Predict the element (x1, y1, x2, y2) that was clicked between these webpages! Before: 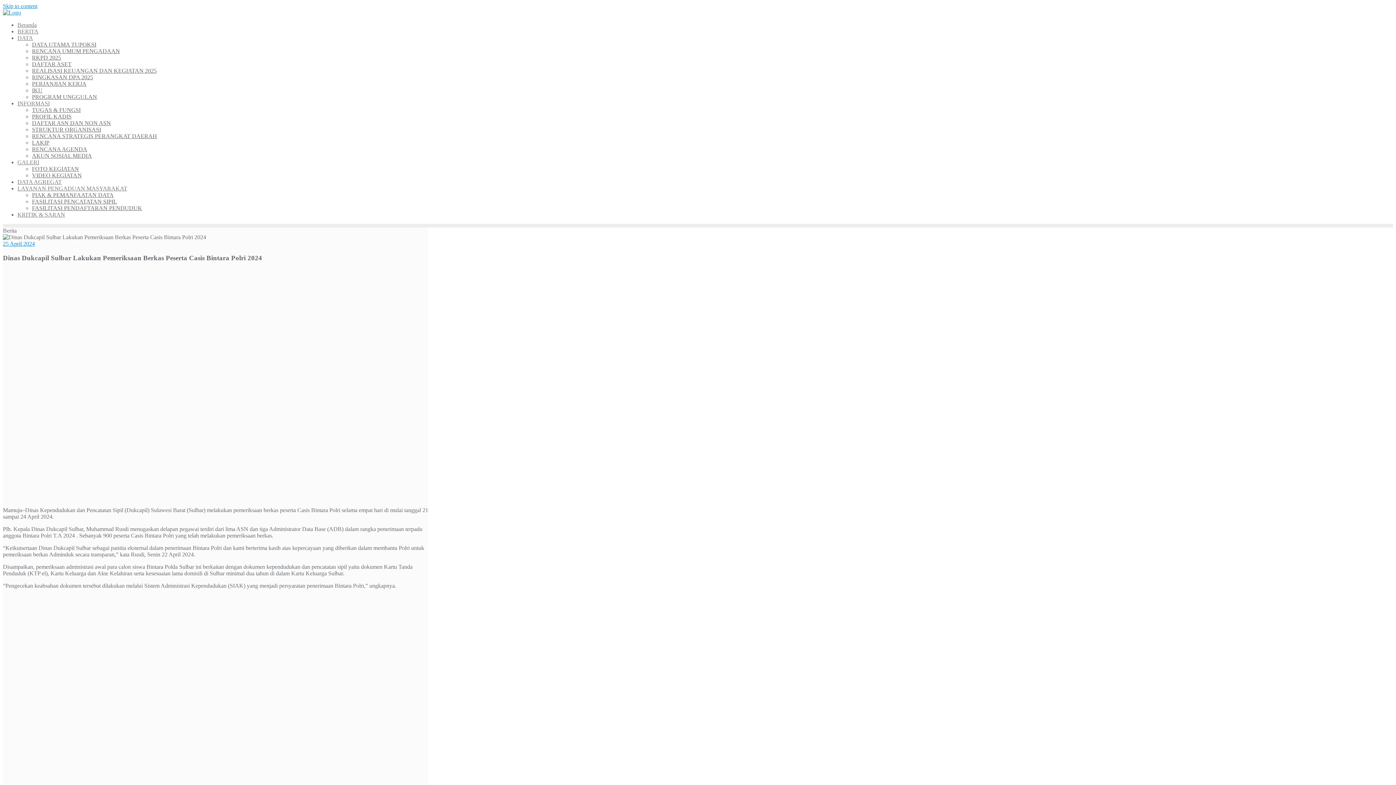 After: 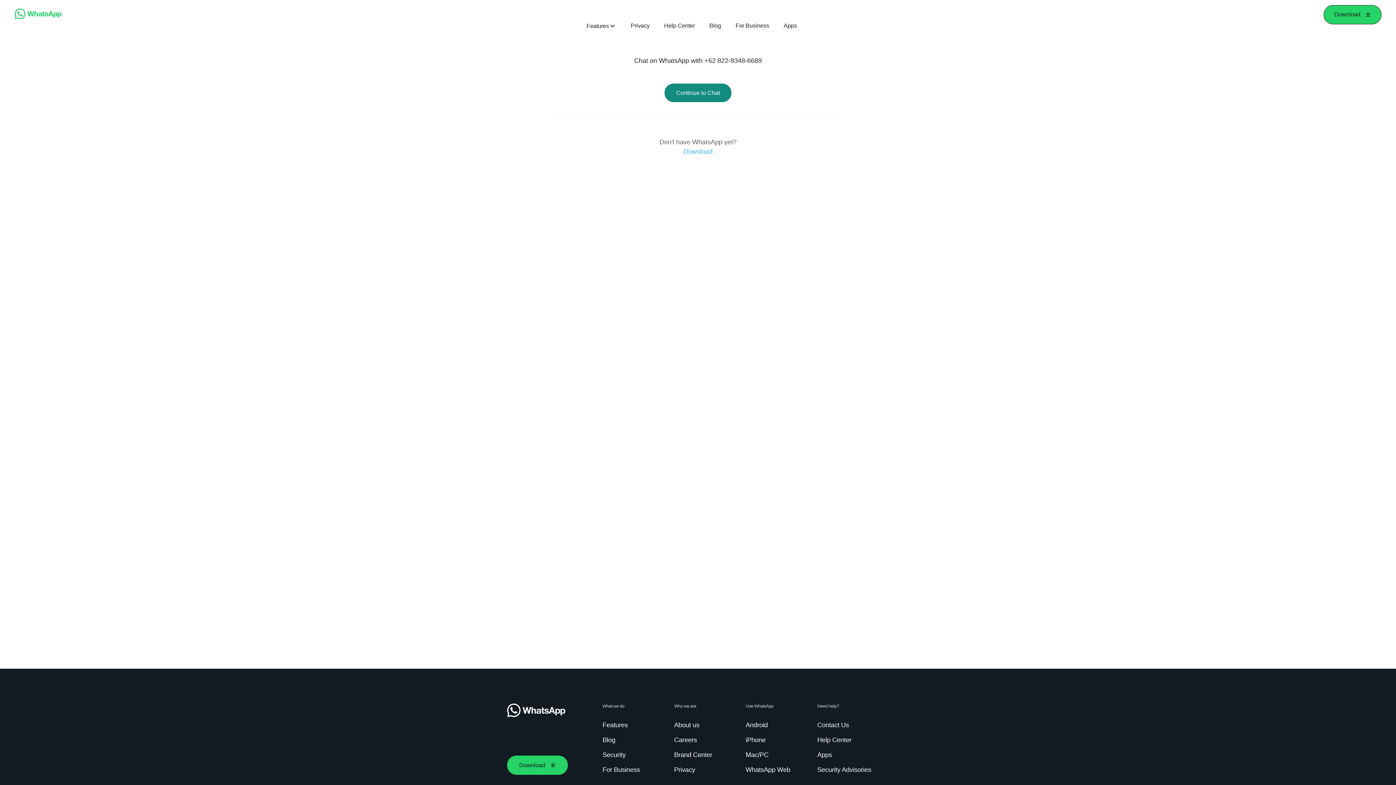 Action: bbox: (32, 198, 117, 204) label: FASILITASI PENCATATAN SIPIL